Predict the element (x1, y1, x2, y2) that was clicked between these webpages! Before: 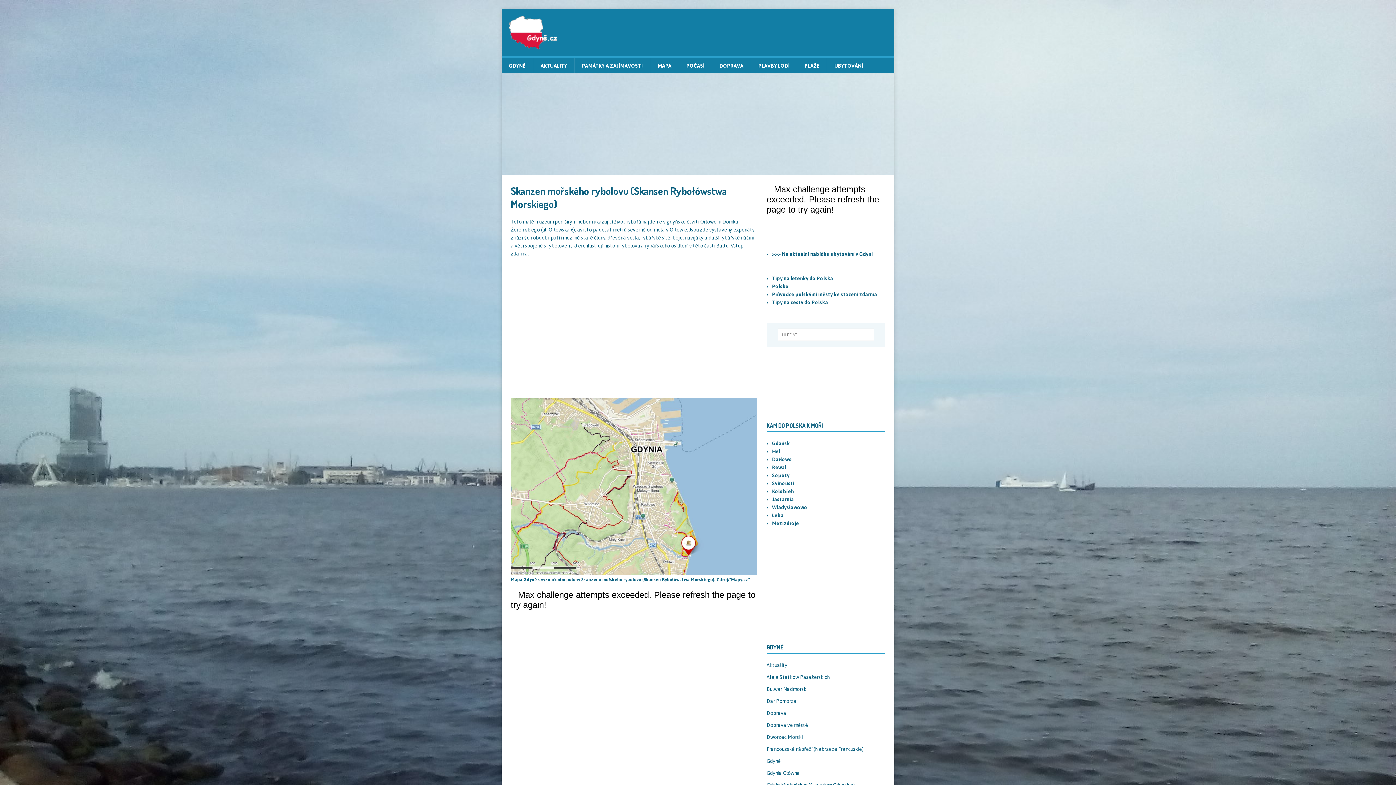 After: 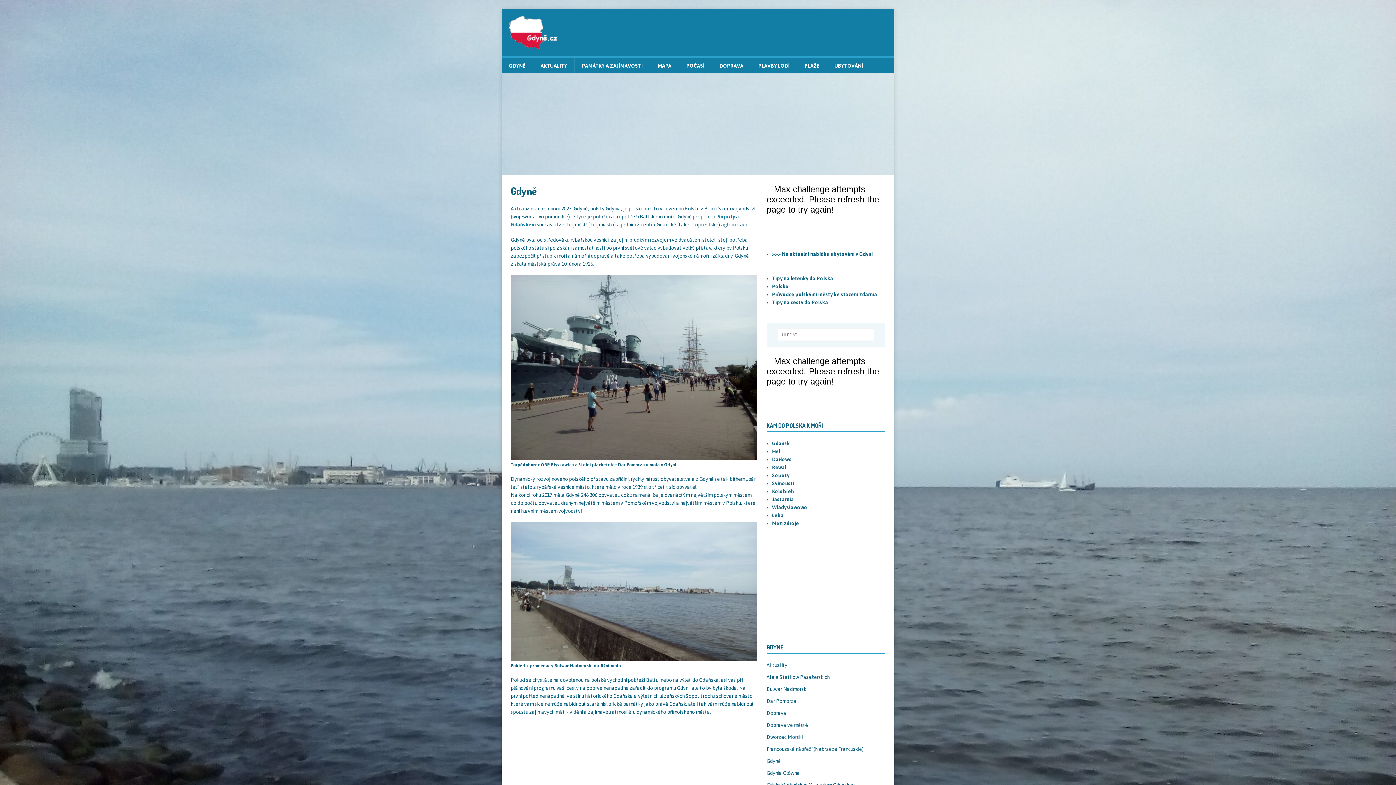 Action: bbox: (501, 58, 533, 73) label: GDYNĚ